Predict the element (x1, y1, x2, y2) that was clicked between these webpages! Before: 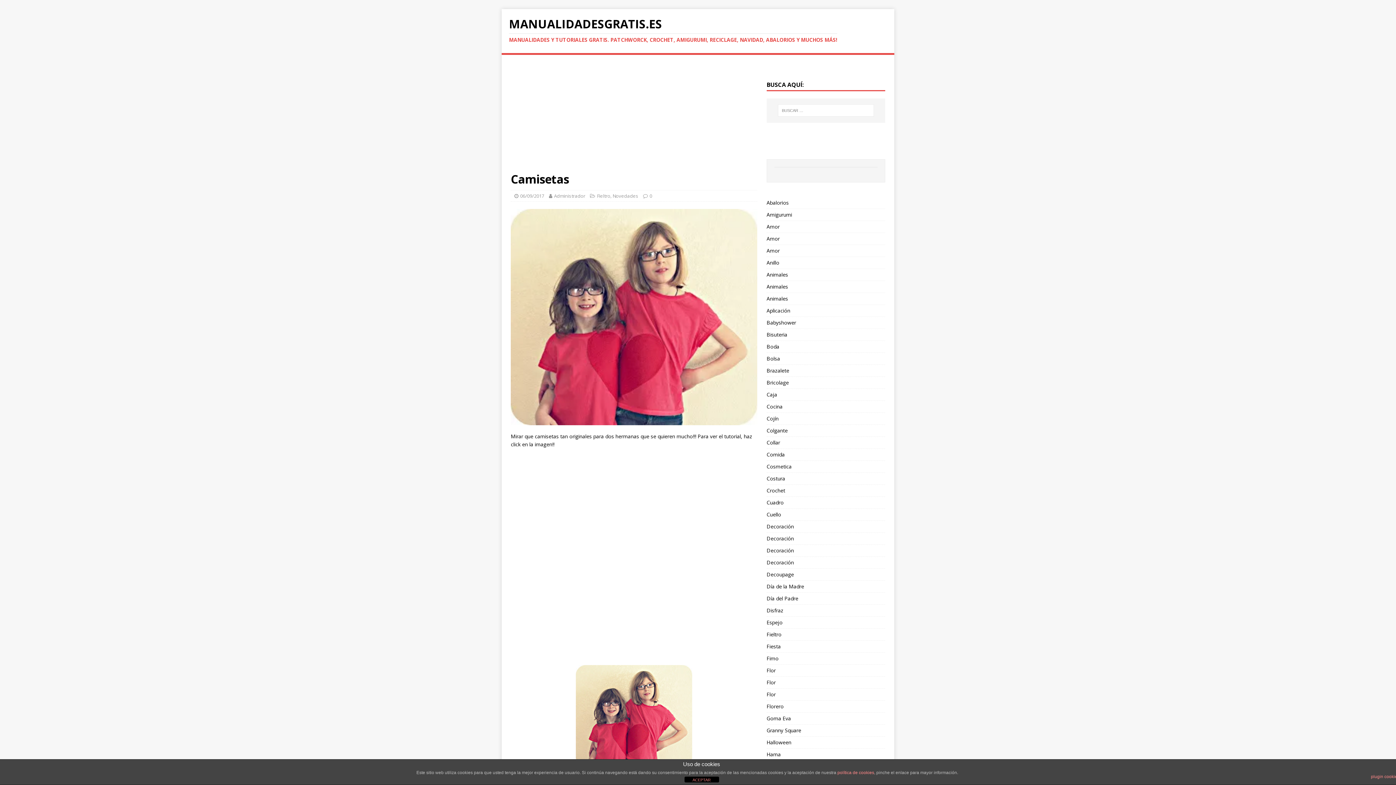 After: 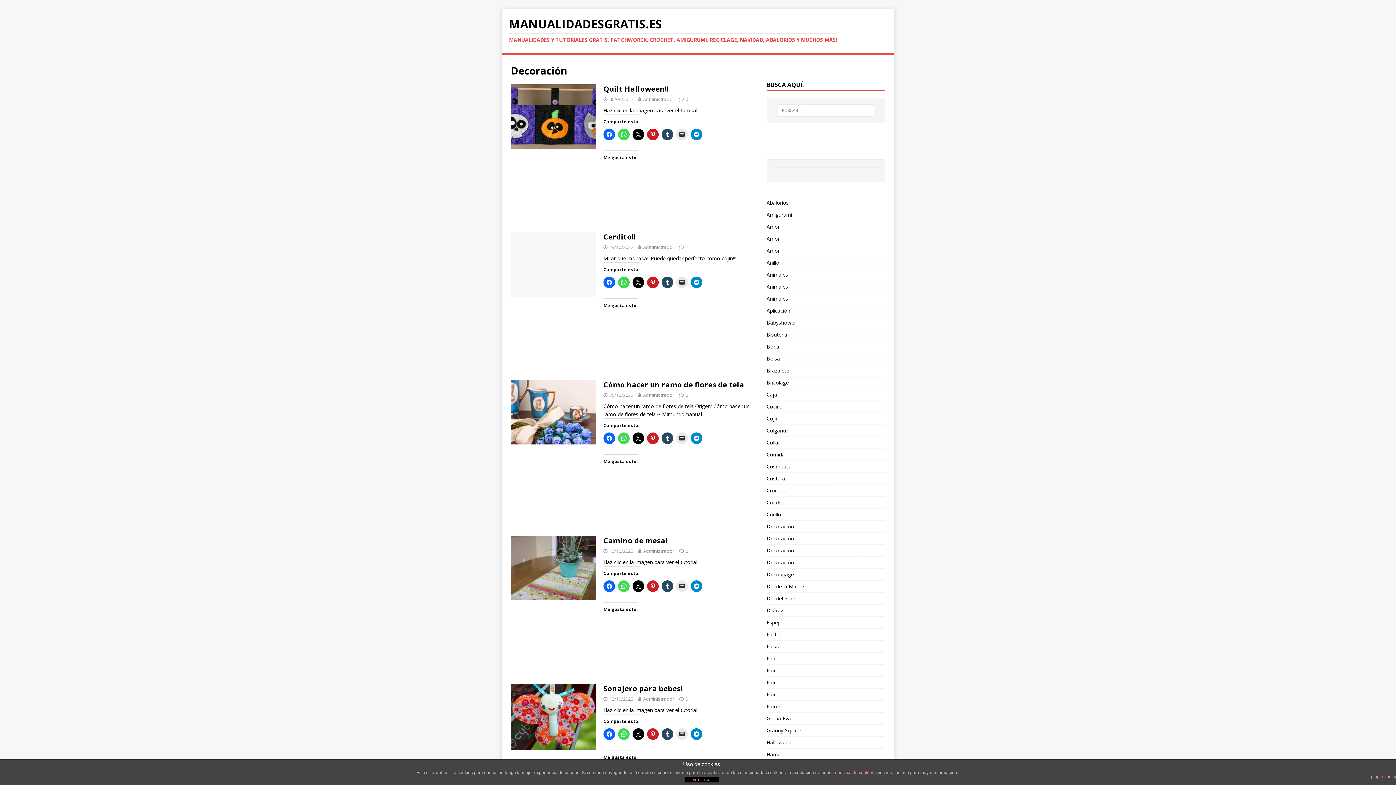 Action: label: Decoración bbox: (766, 556, 885, 568)